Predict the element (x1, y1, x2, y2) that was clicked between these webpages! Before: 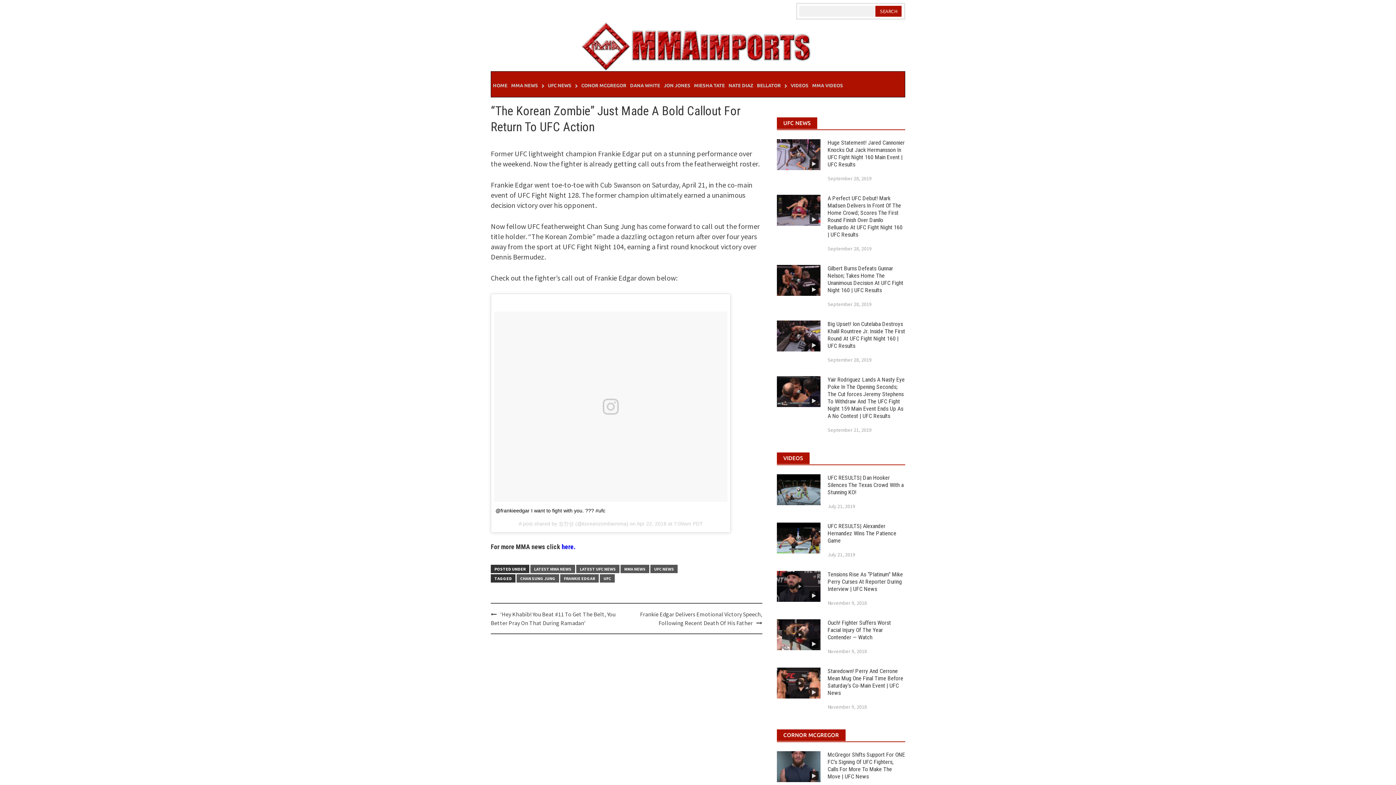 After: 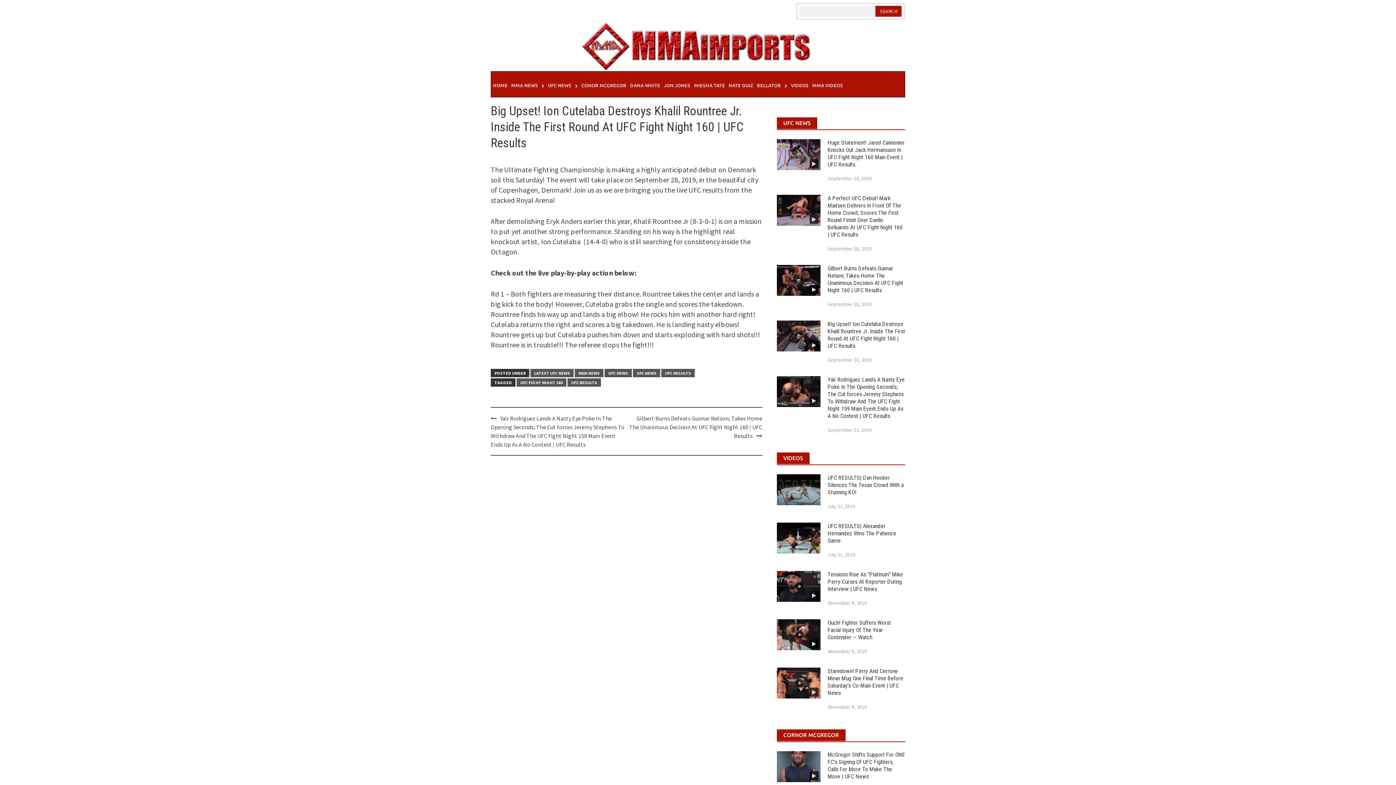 Action: bbox: (827, 320, 905, 349) label: Big Upset! Ion Cutelaba Destroys Khalil Rountree Jr. Inside The First Round At UFC Fight Night 160 | UFC Results